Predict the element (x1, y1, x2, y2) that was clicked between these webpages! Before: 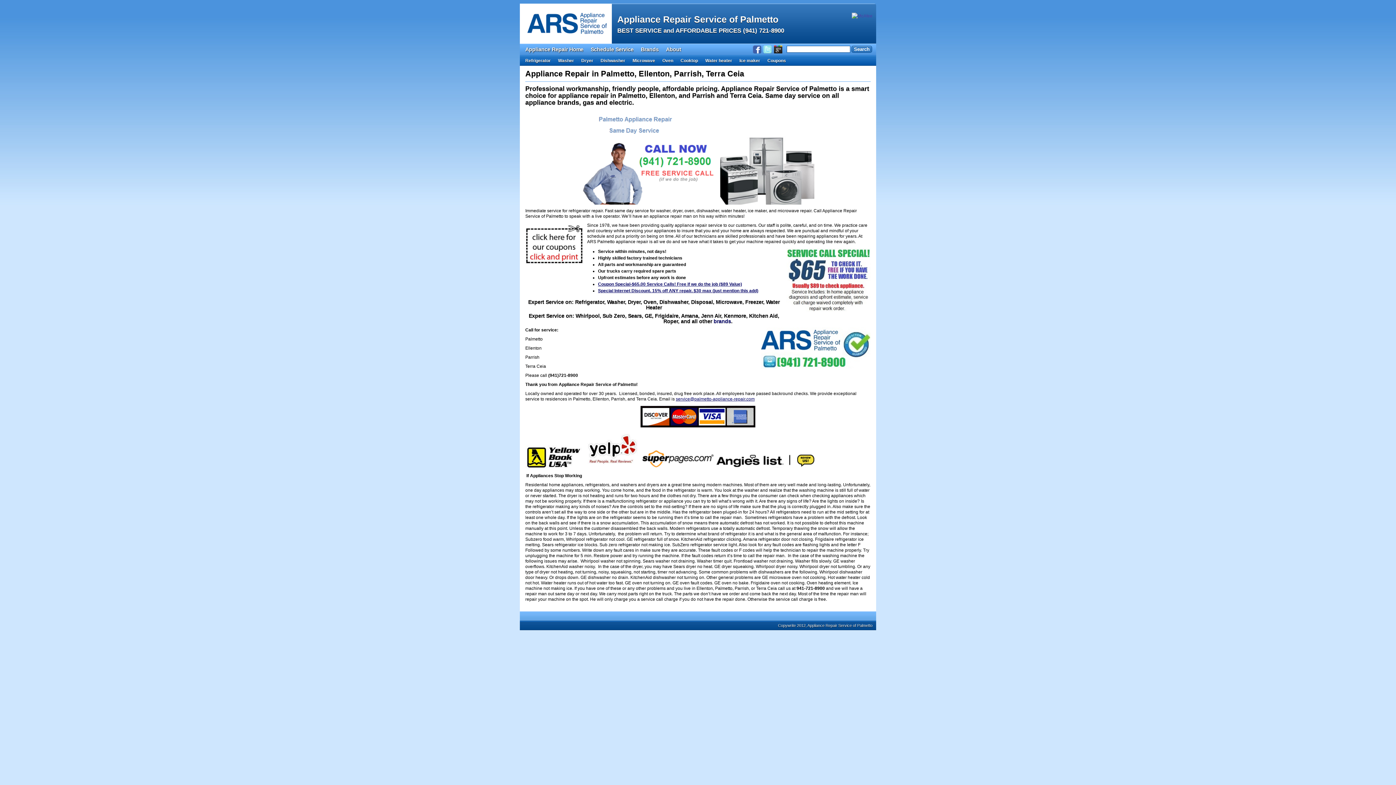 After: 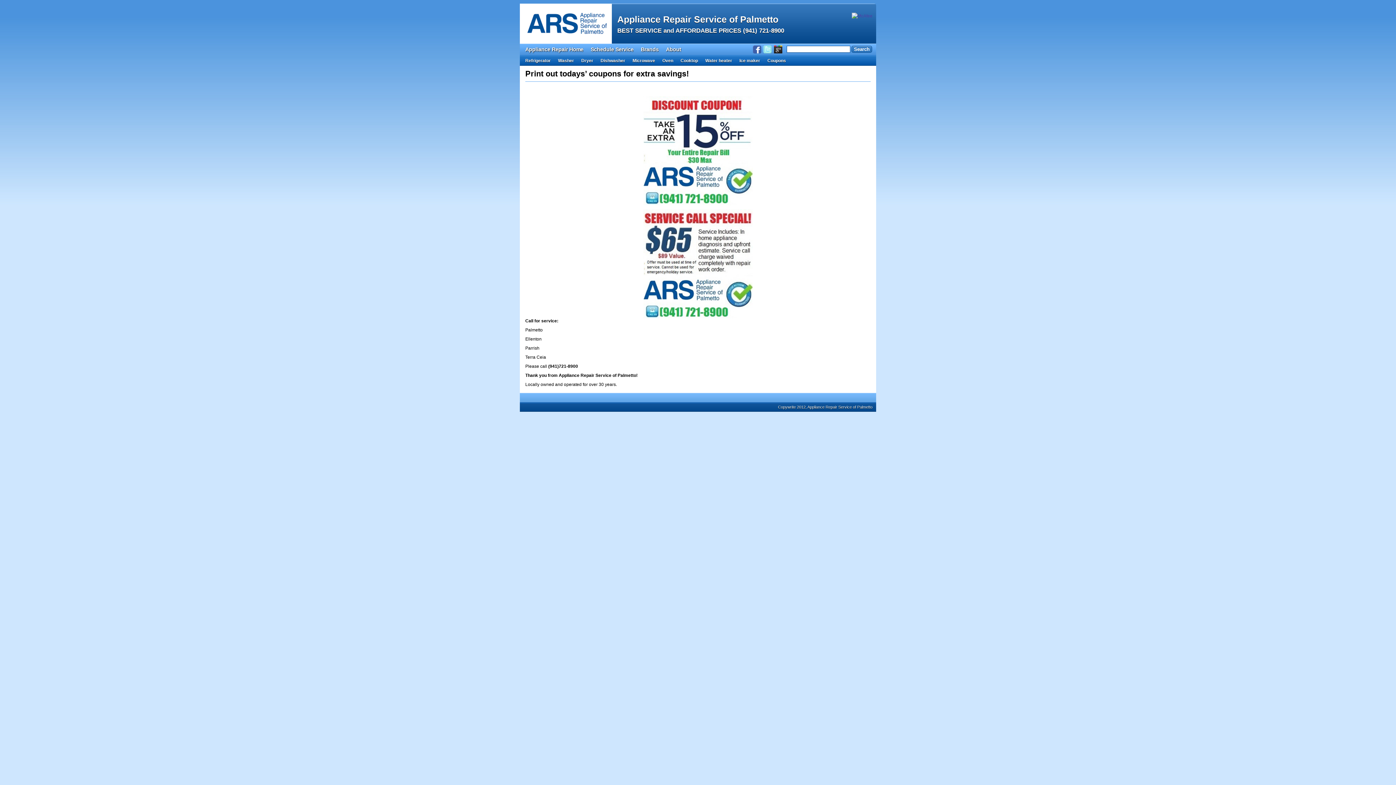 Action: label: Coupon Special-$65.00 Service Calls! Free if we do the job ($89 Value) bbox: (598, 281, 742, 286)